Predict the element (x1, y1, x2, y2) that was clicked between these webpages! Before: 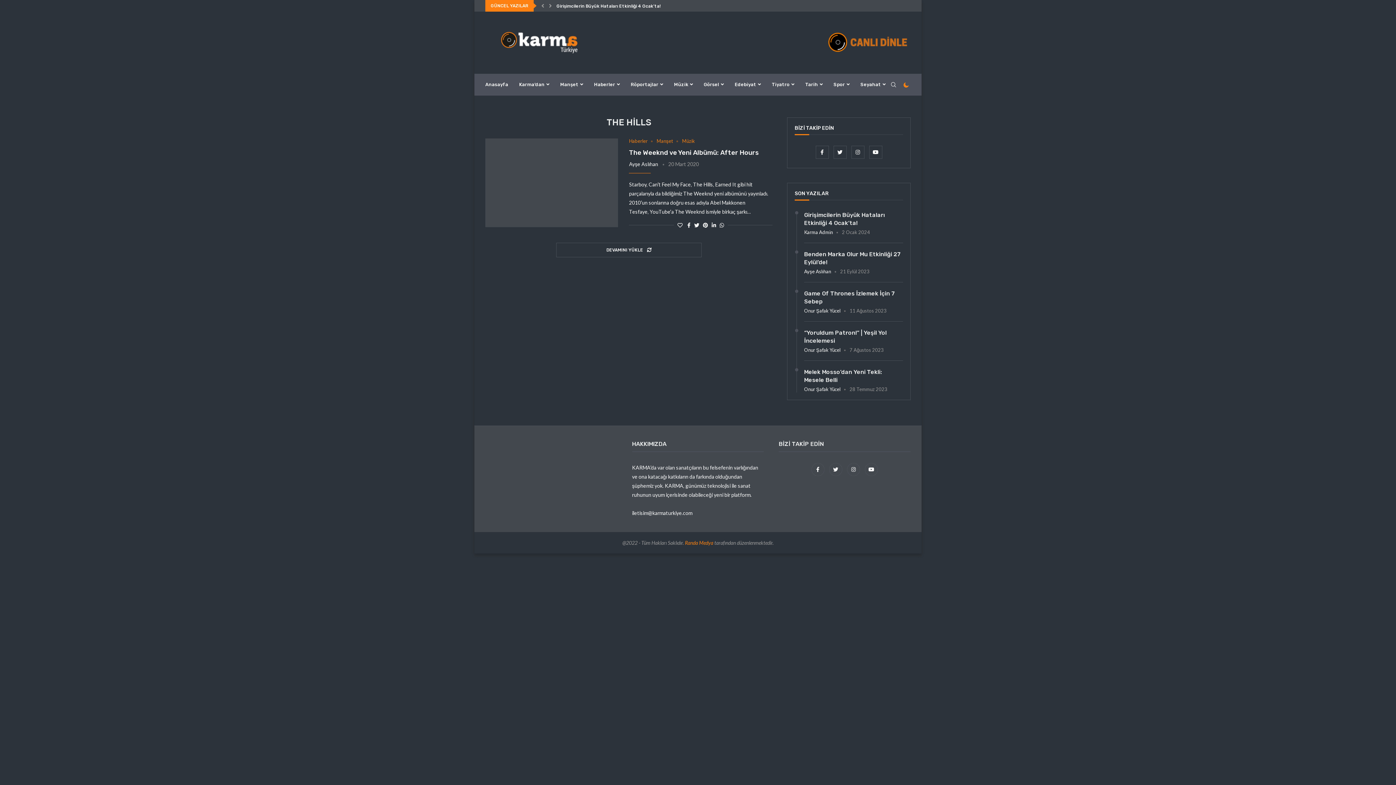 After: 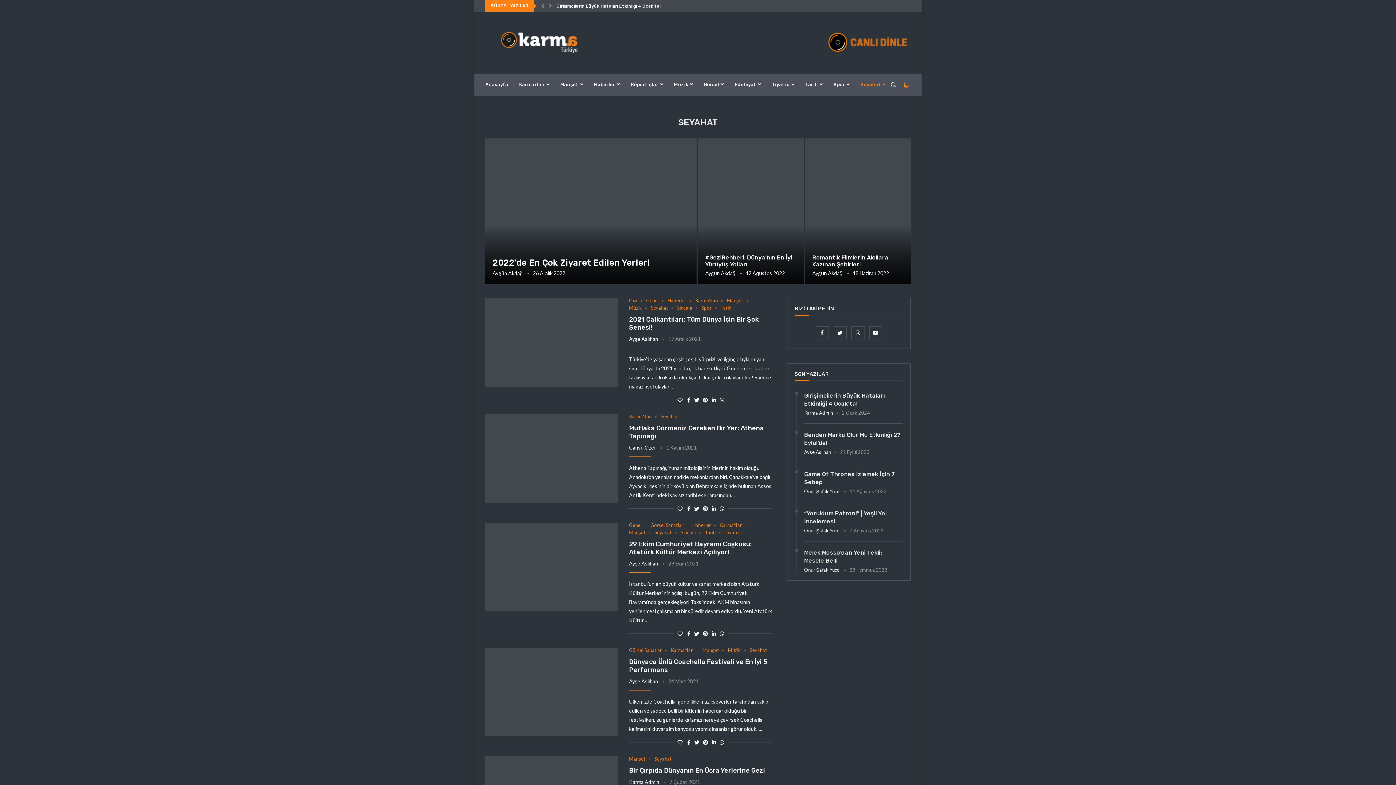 Action: bbox: (860, 74, 885, 95) label: Seyahat